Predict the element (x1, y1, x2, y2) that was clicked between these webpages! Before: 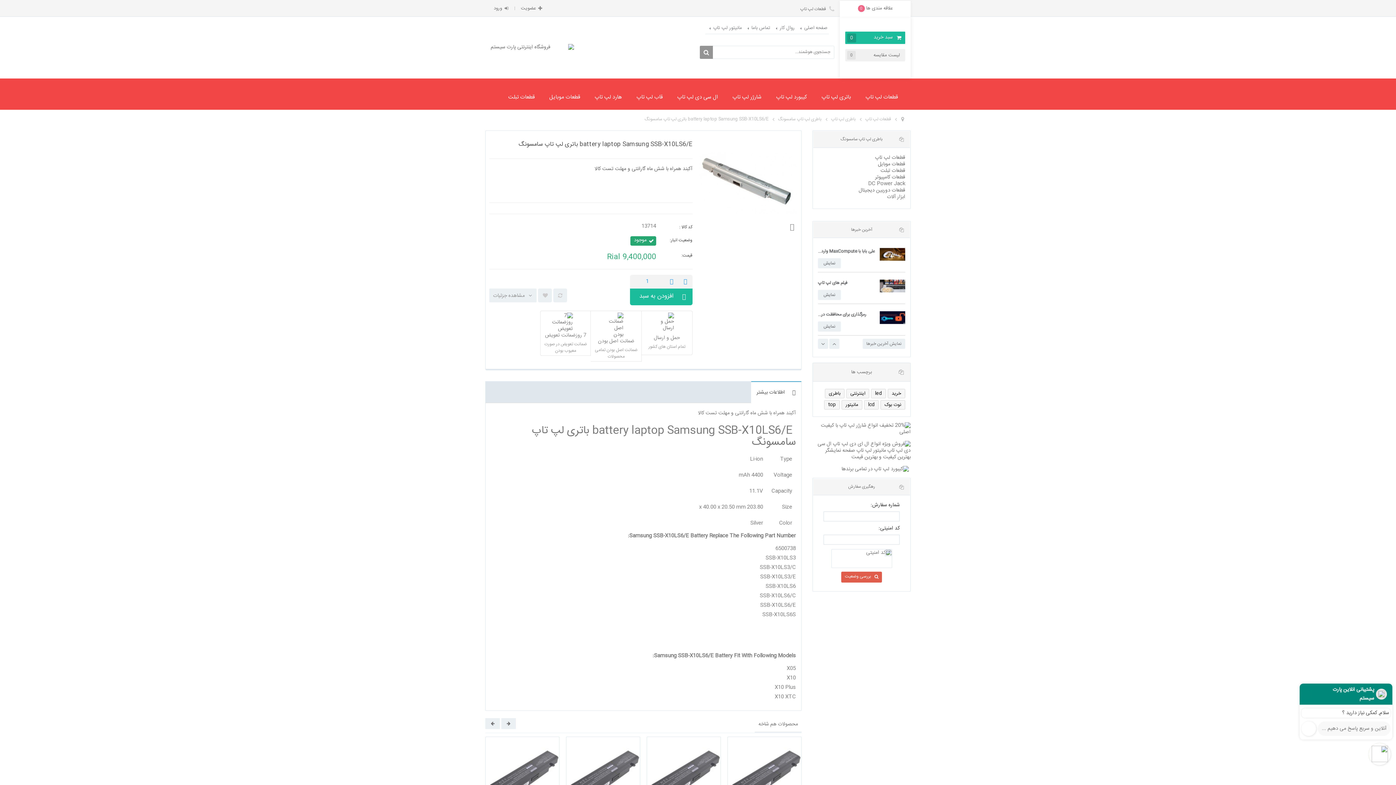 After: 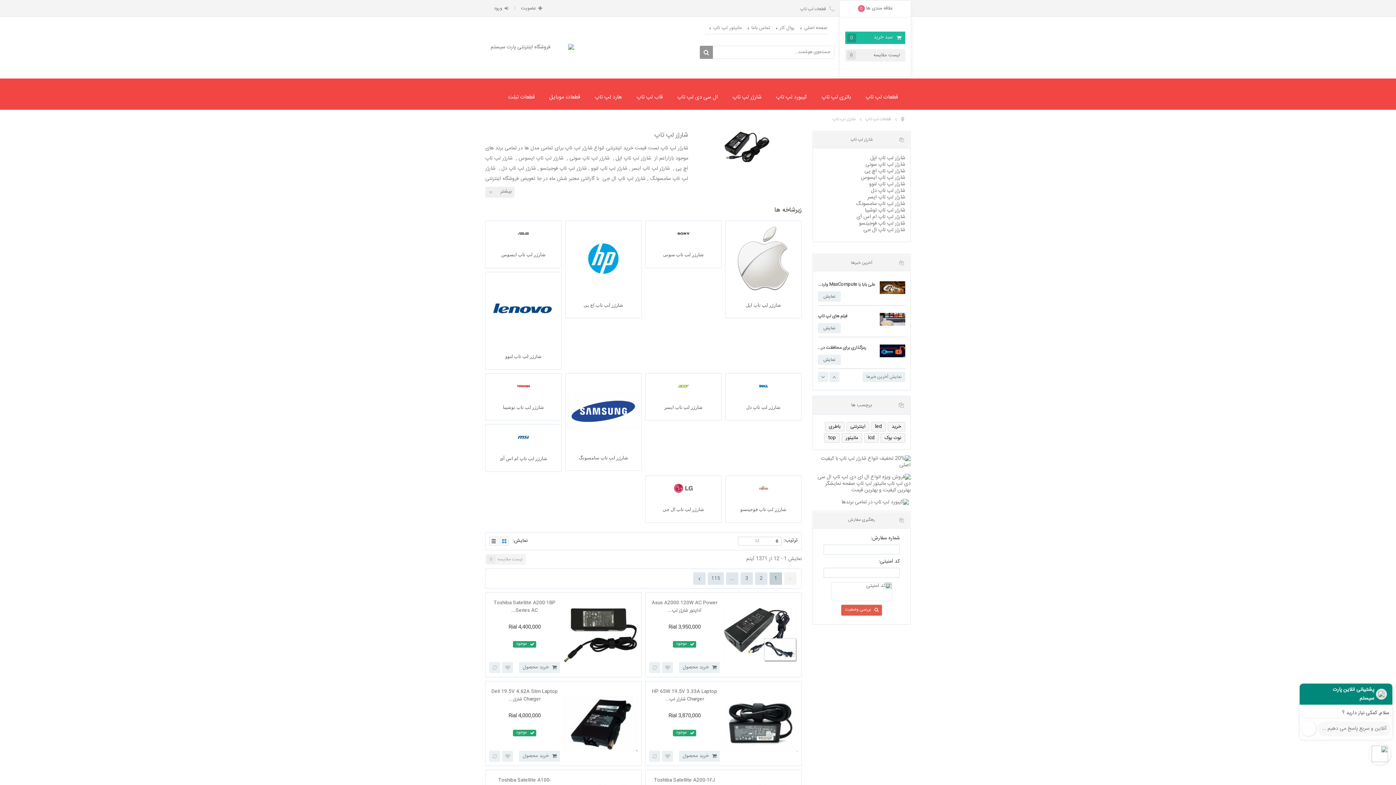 Action: label: شارژر لپ تاپ bbox: (725, 84, 769, 109)